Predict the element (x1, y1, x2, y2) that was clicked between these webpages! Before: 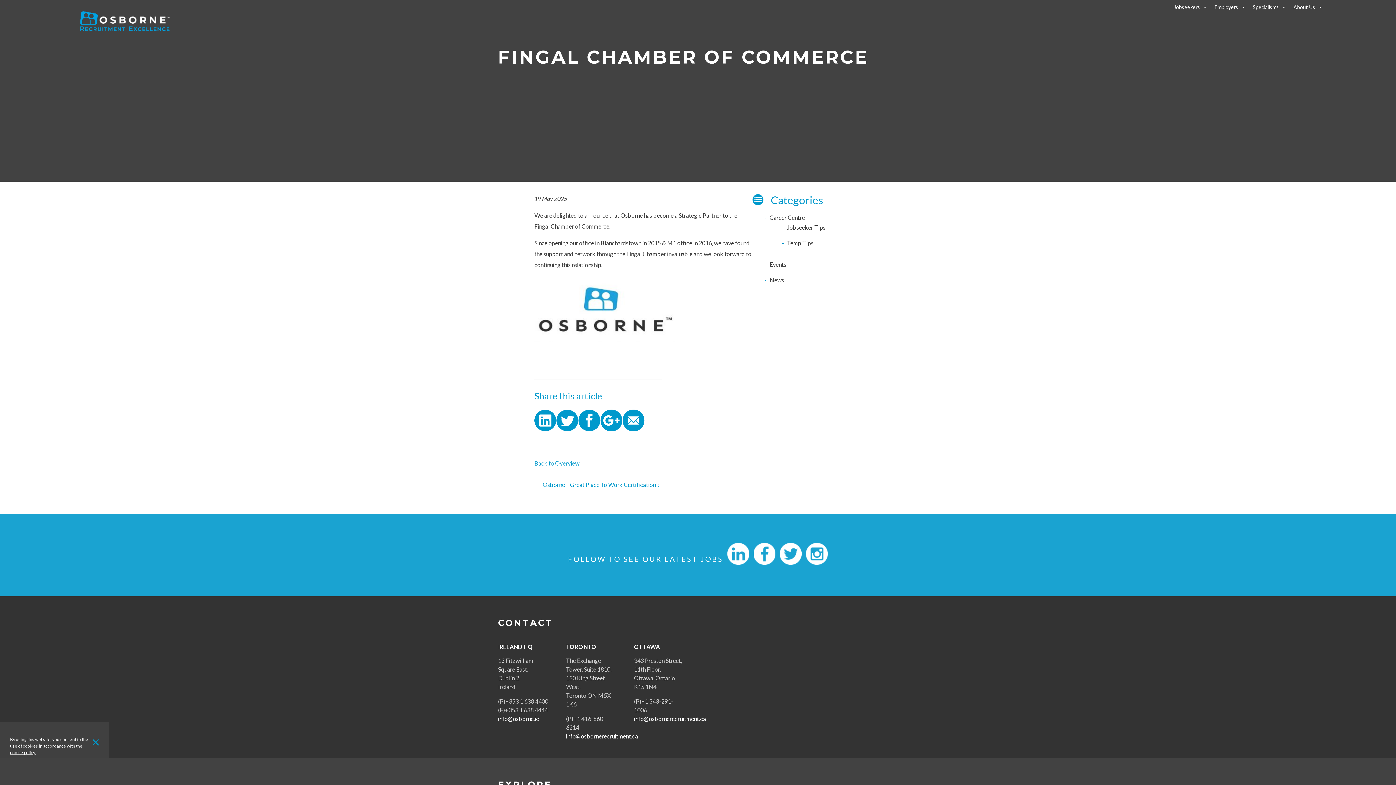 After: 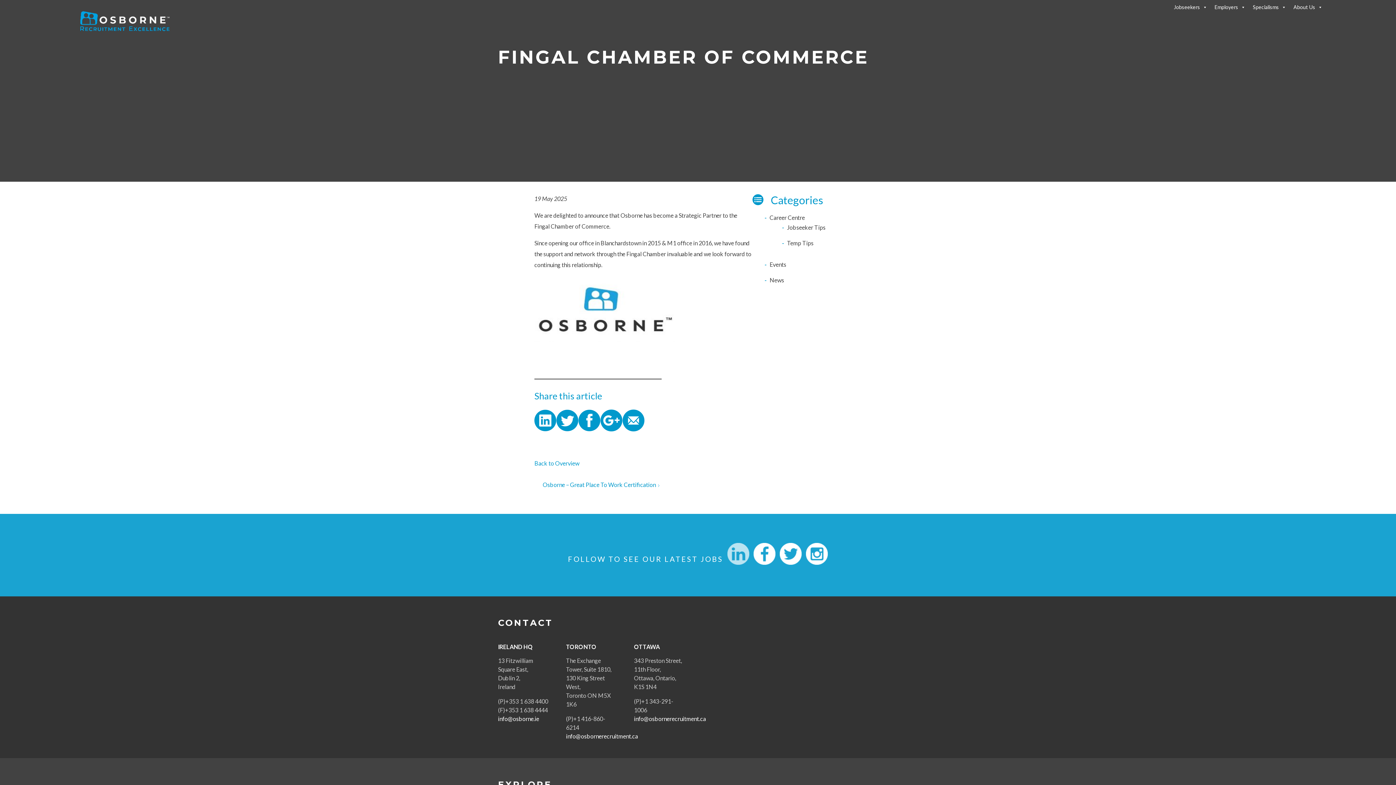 Action: bbox: (727, 543, 753, 569) label:  